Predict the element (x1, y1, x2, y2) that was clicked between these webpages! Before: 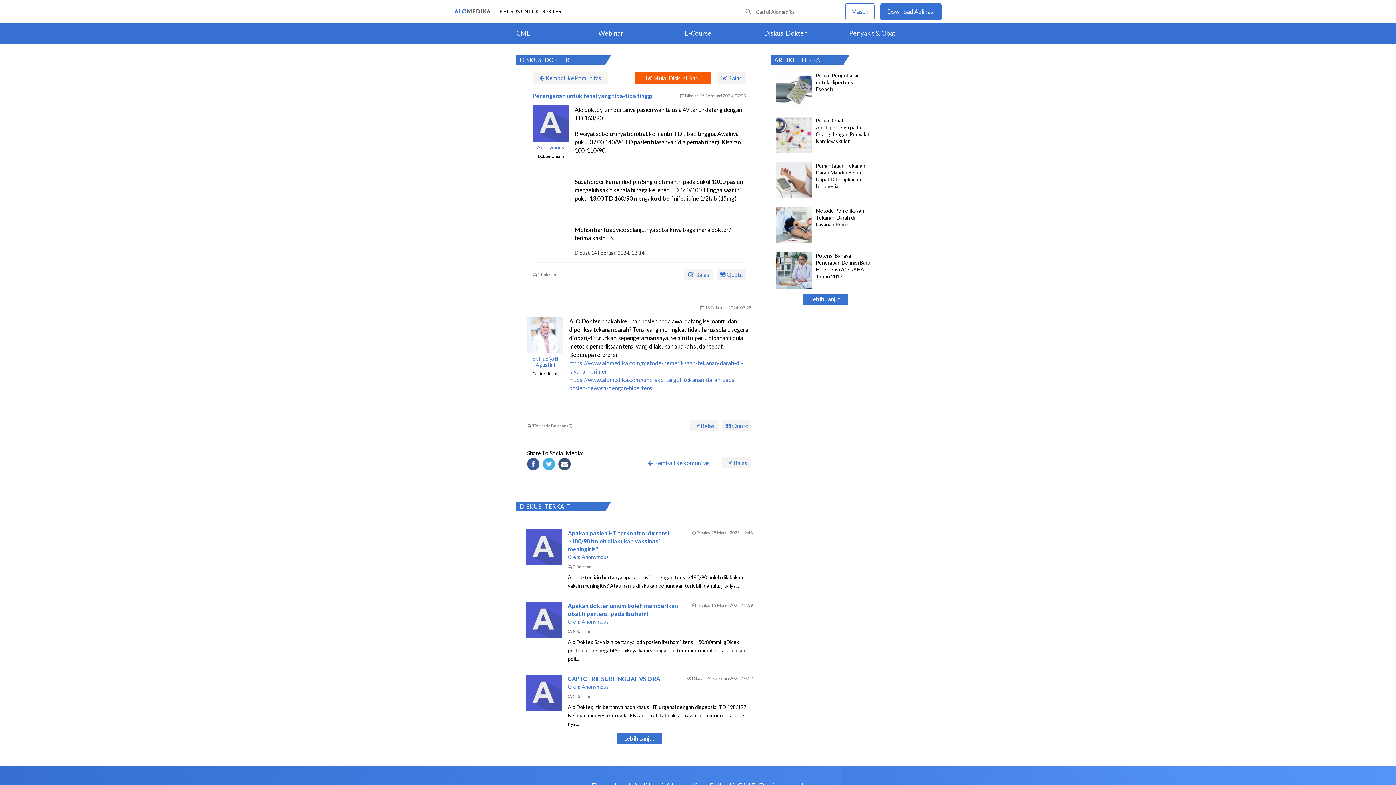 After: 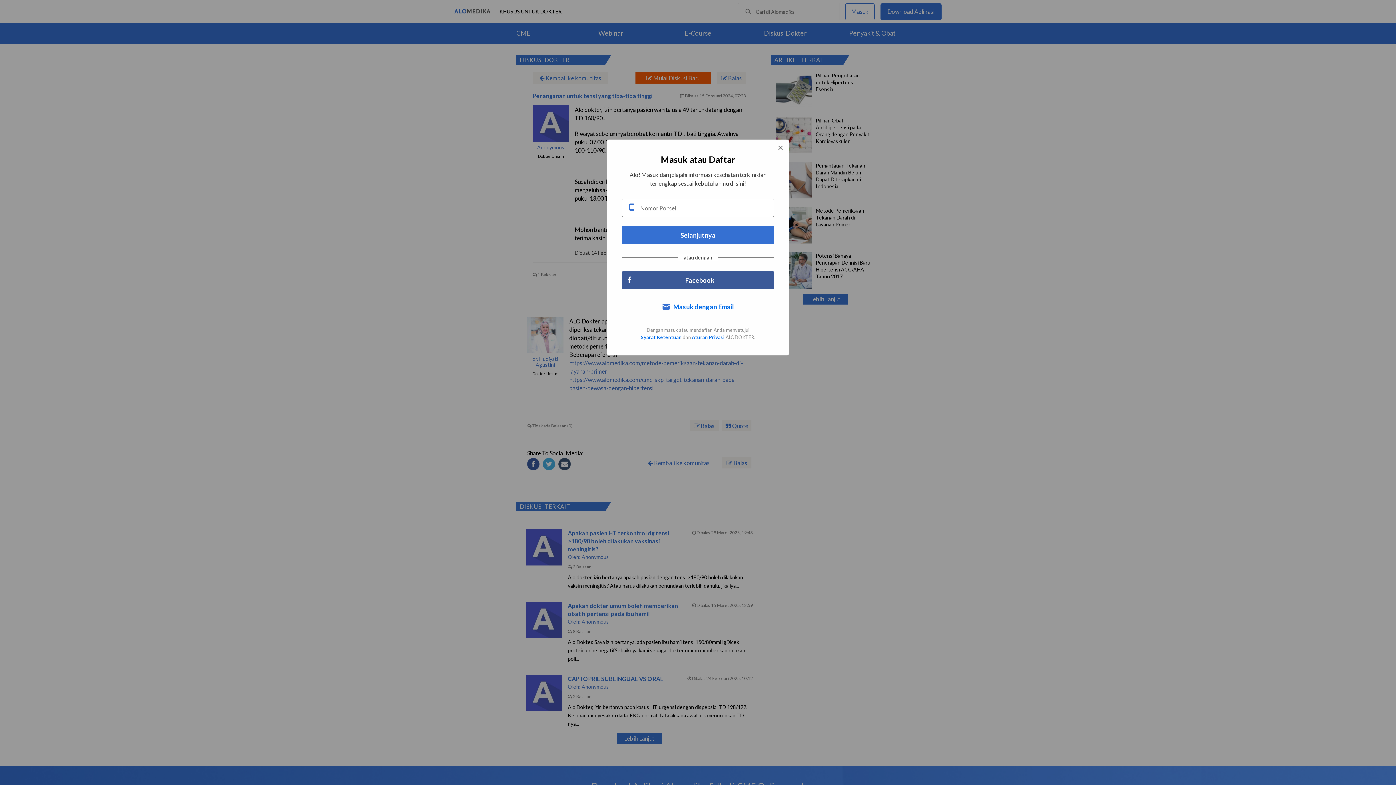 Action: label:  Balas bbox: (689, 420, 718, 431)